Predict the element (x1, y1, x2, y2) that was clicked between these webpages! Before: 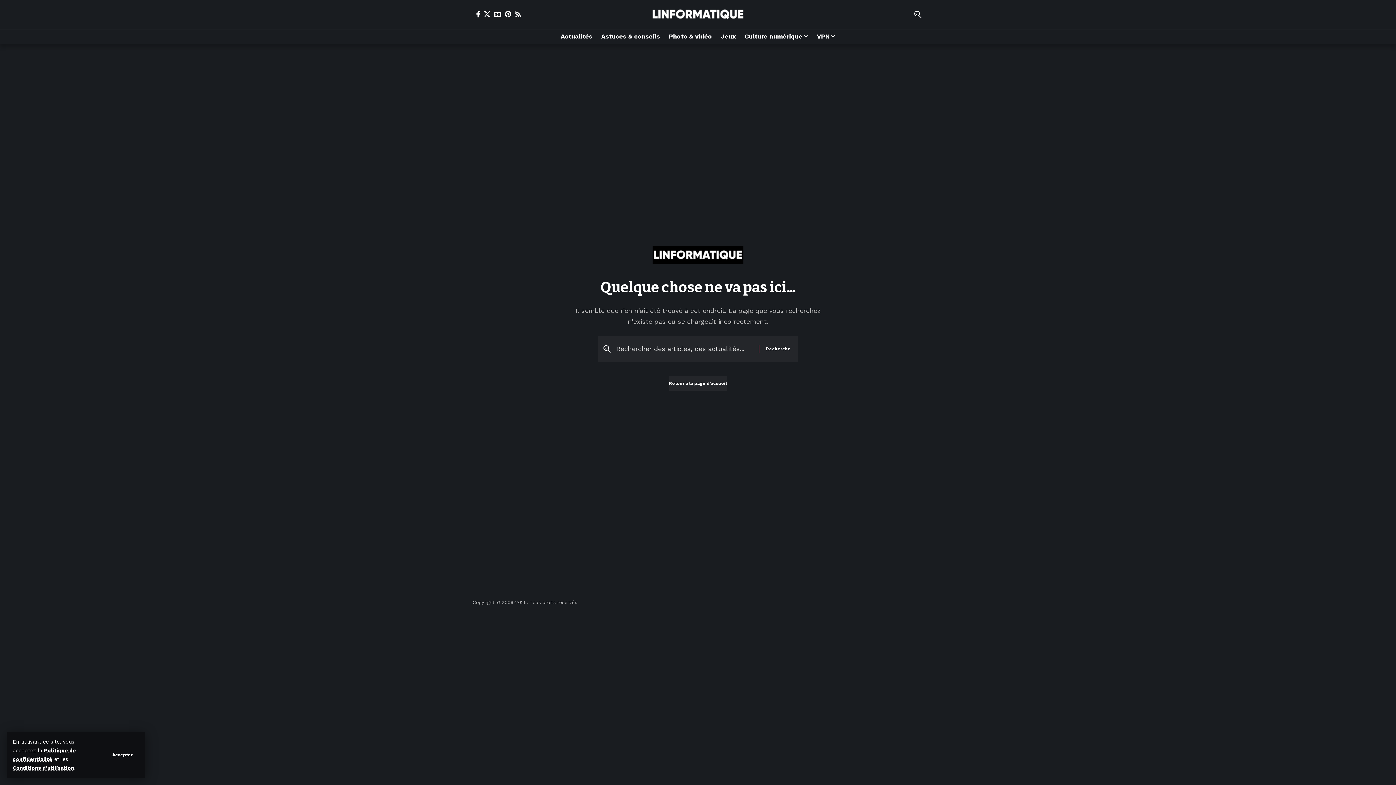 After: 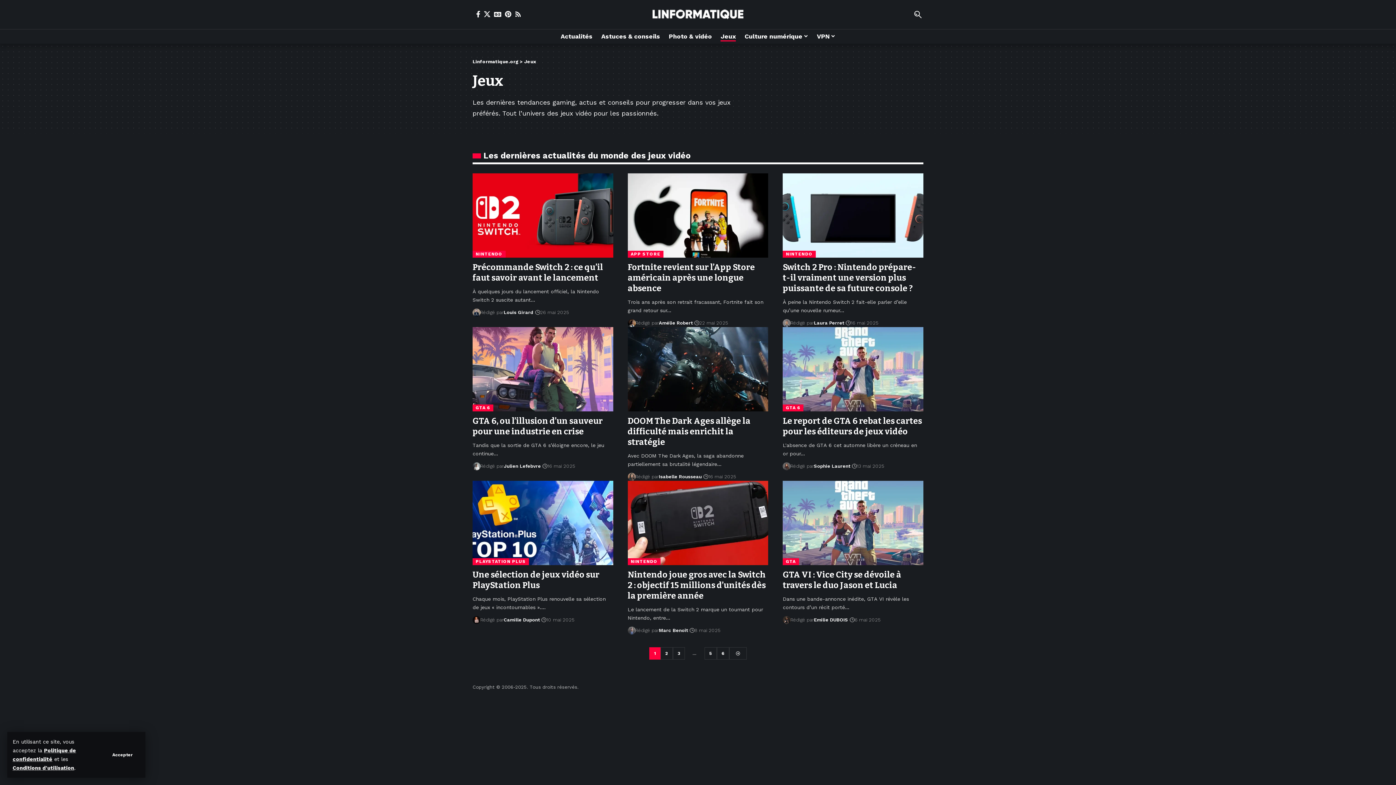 Action: label: Jeux bbox: (716, 29, 740, 43)